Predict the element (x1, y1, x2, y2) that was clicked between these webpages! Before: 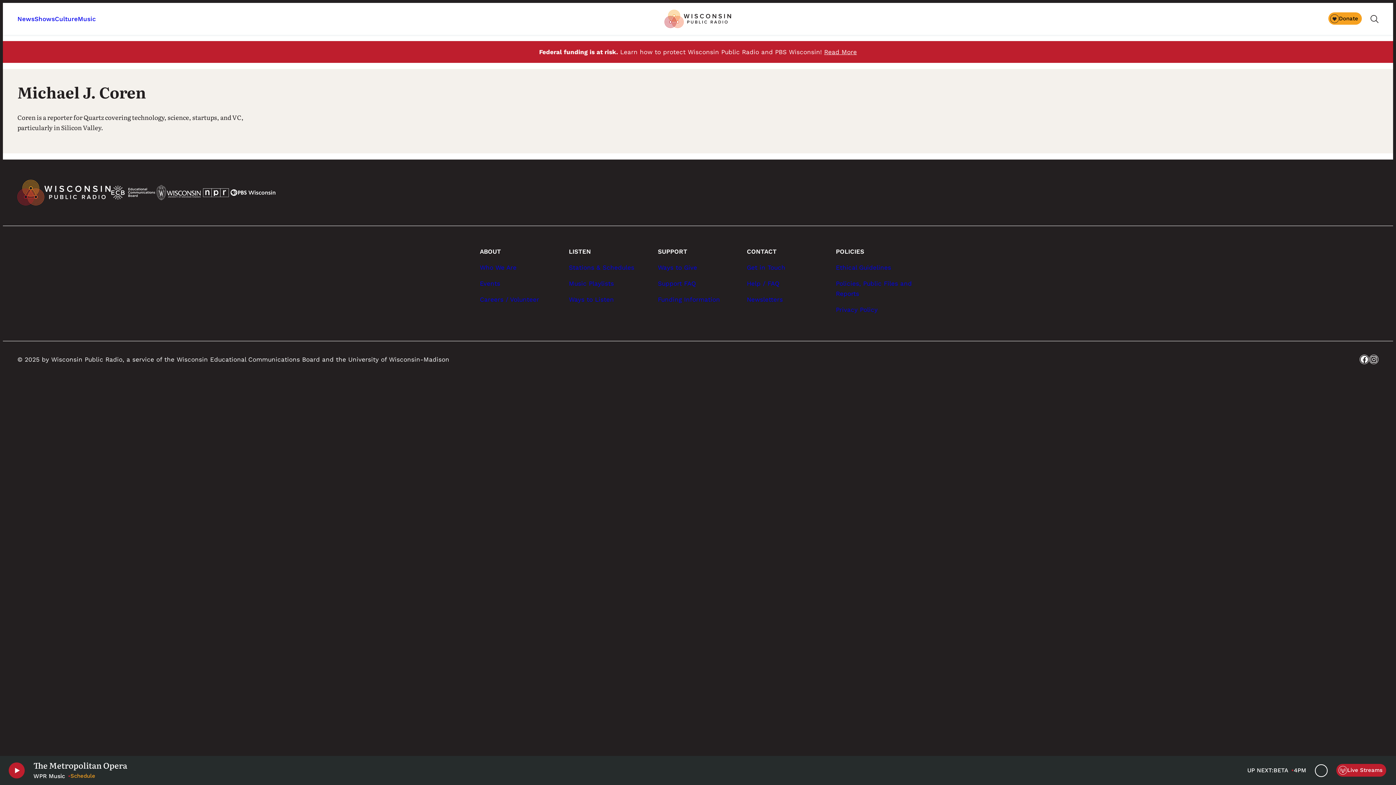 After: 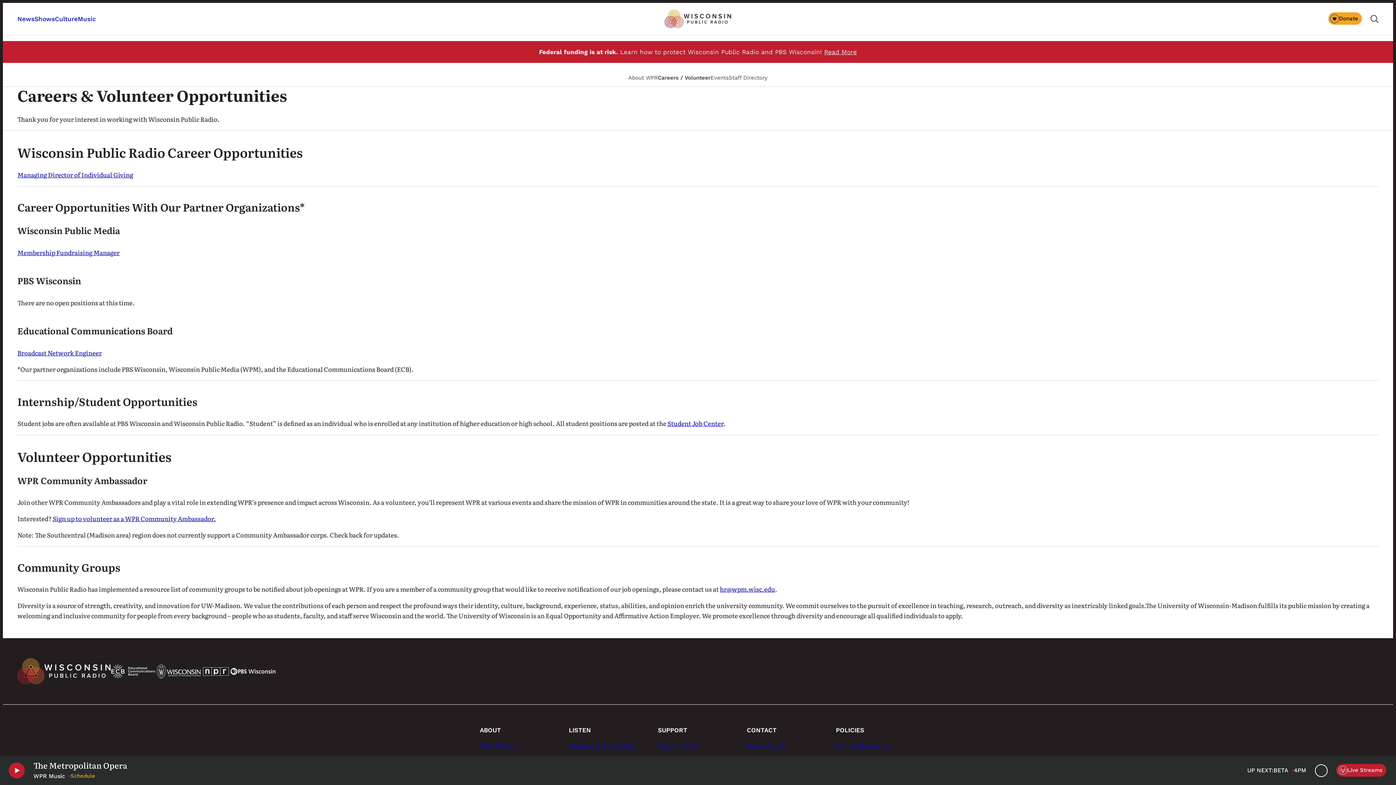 Action: bbox: (480, 294, 560, 304) label: Careers / Volunteer